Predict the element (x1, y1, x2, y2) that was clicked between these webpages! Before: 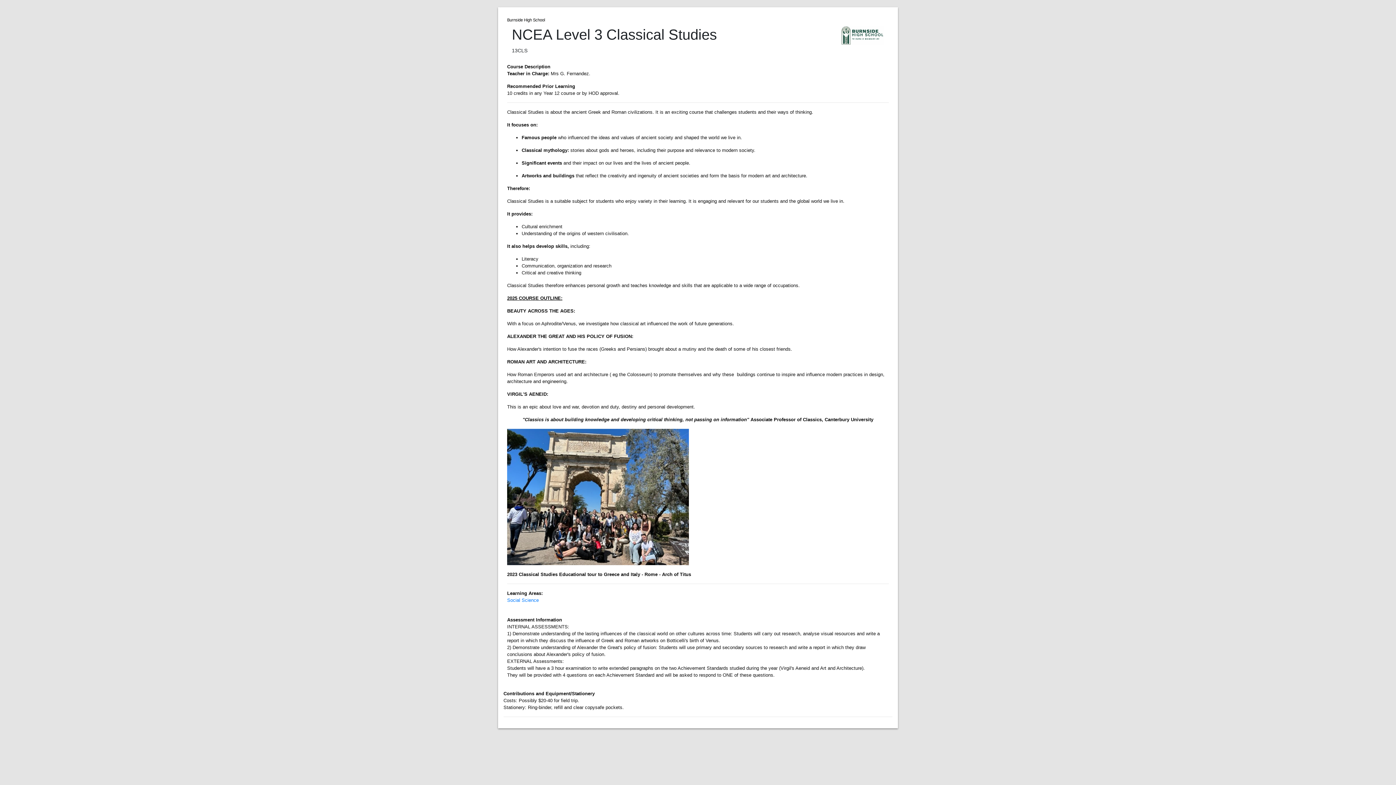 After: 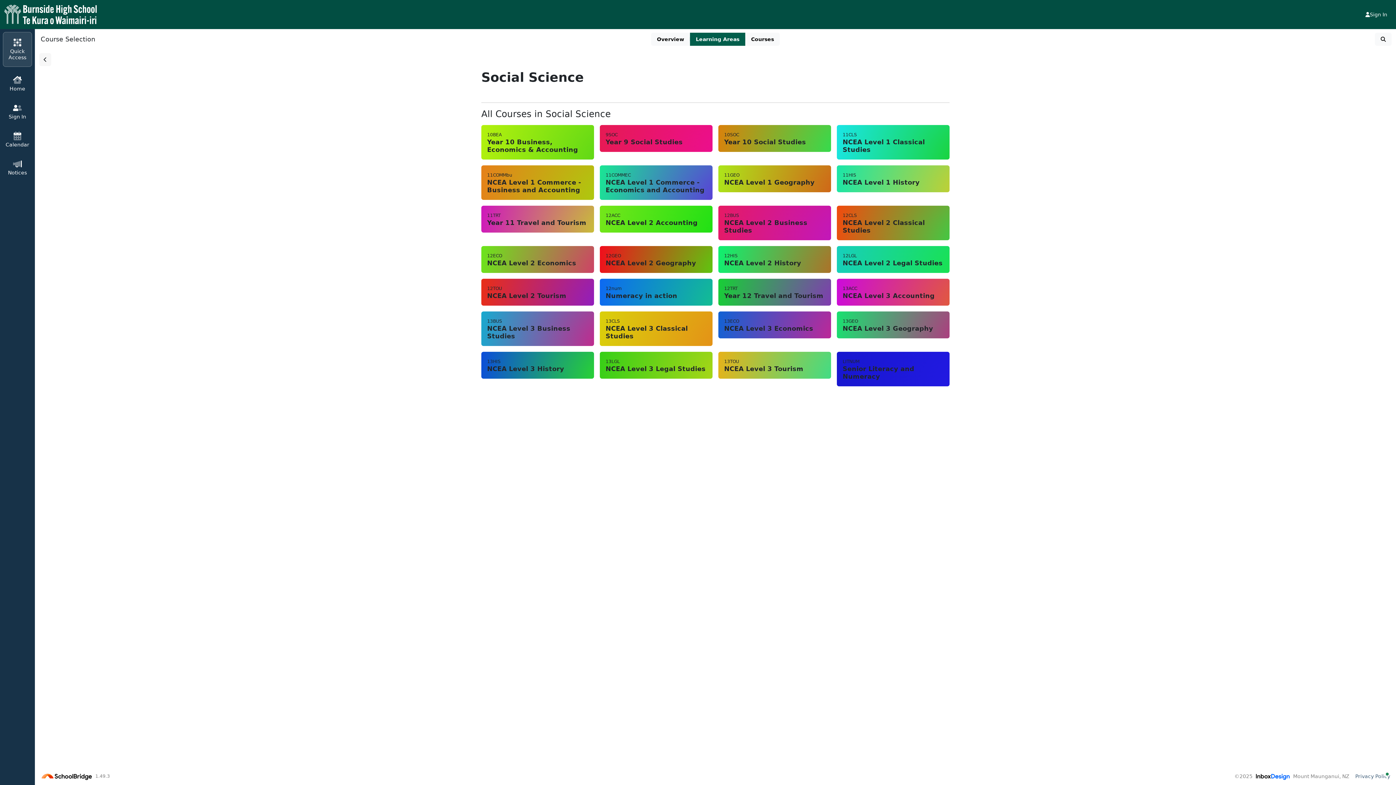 Action: bbox: (507, 597, 538, 603) label: Social Science